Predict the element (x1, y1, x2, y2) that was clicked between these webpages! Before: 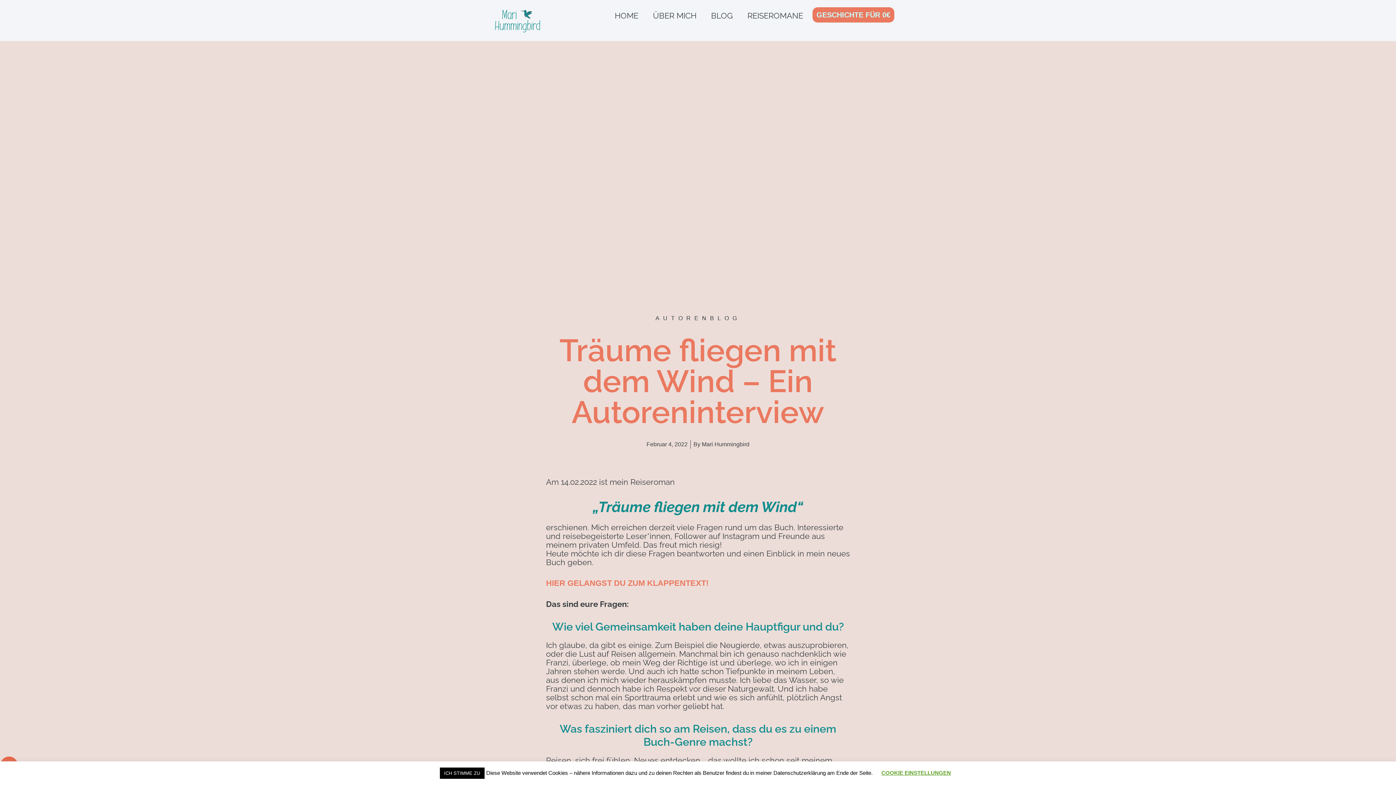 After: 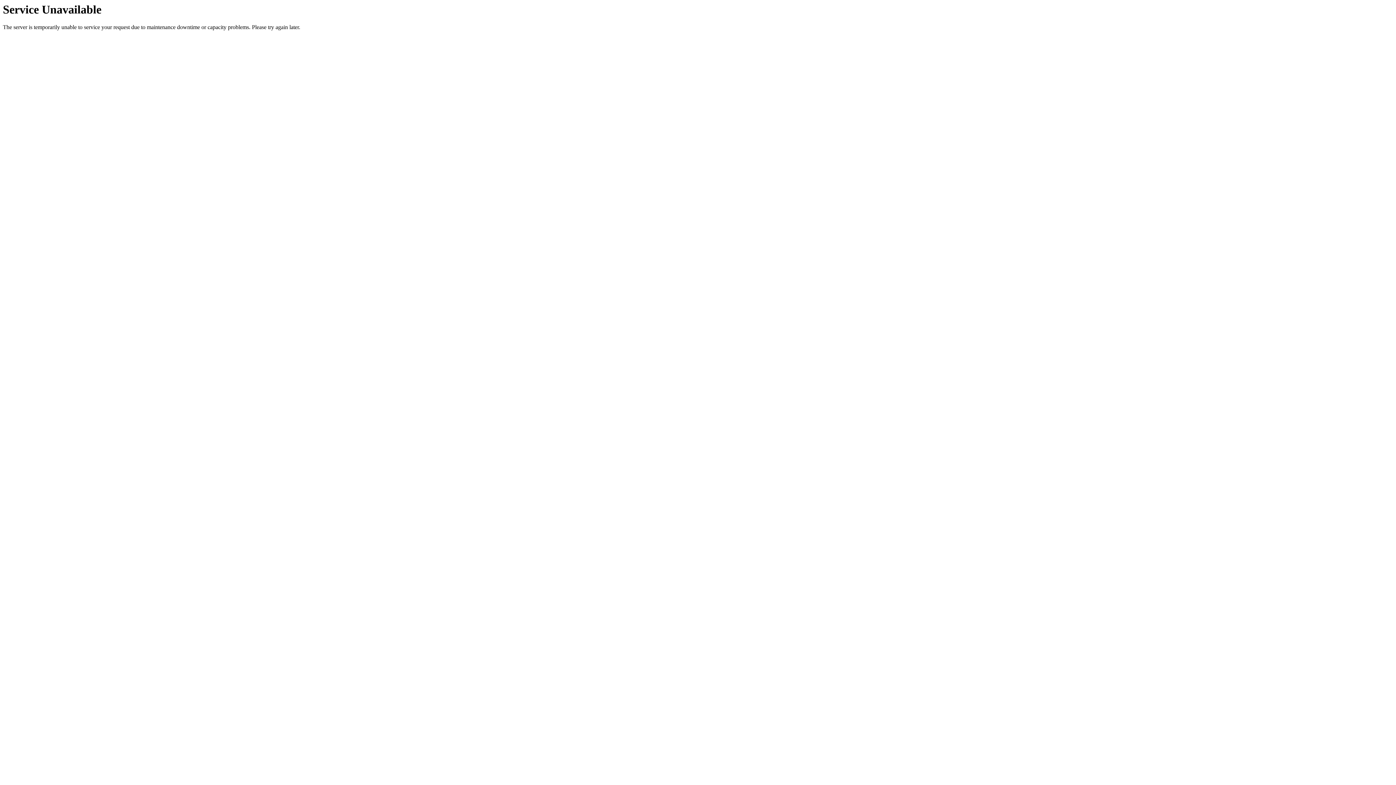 Action: bbox: (607, 7, 645, 24) label: HOME